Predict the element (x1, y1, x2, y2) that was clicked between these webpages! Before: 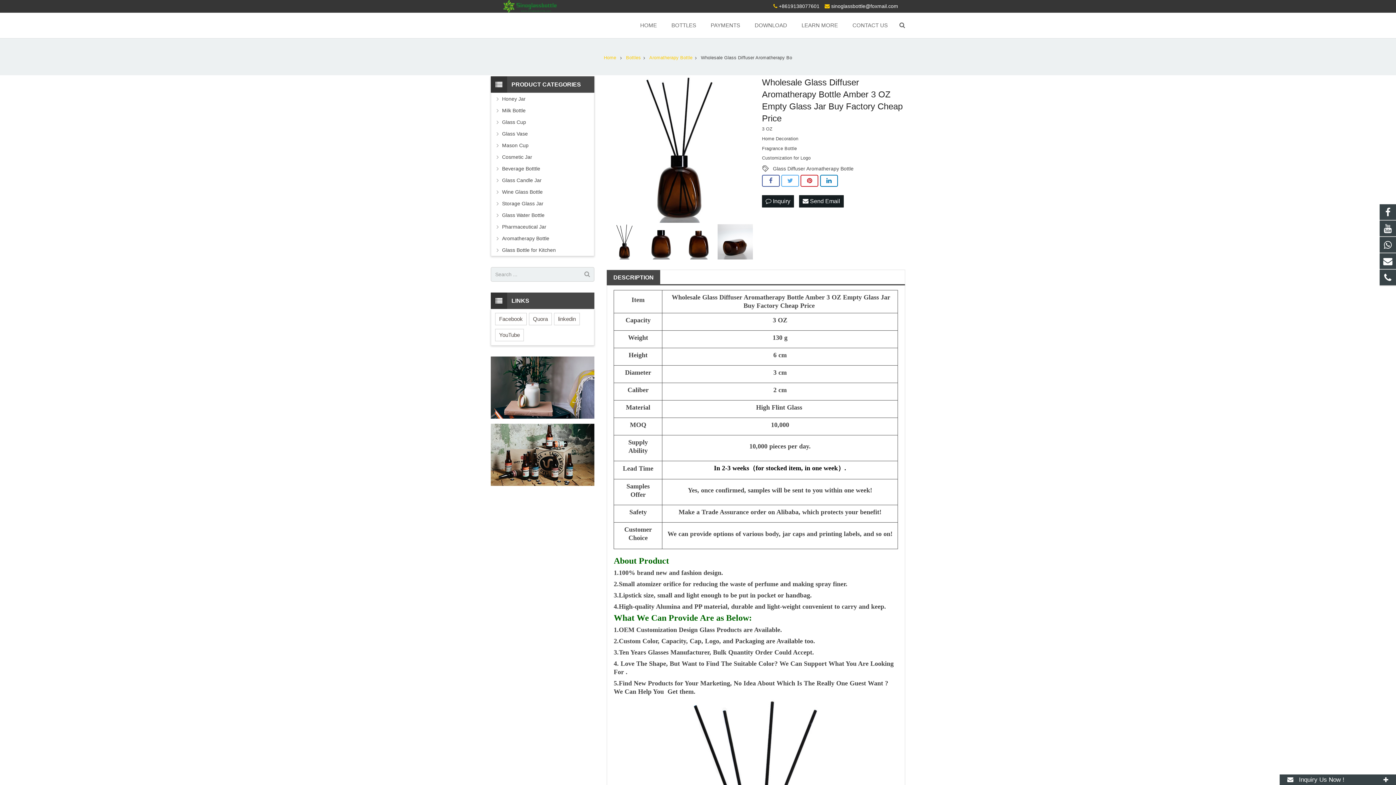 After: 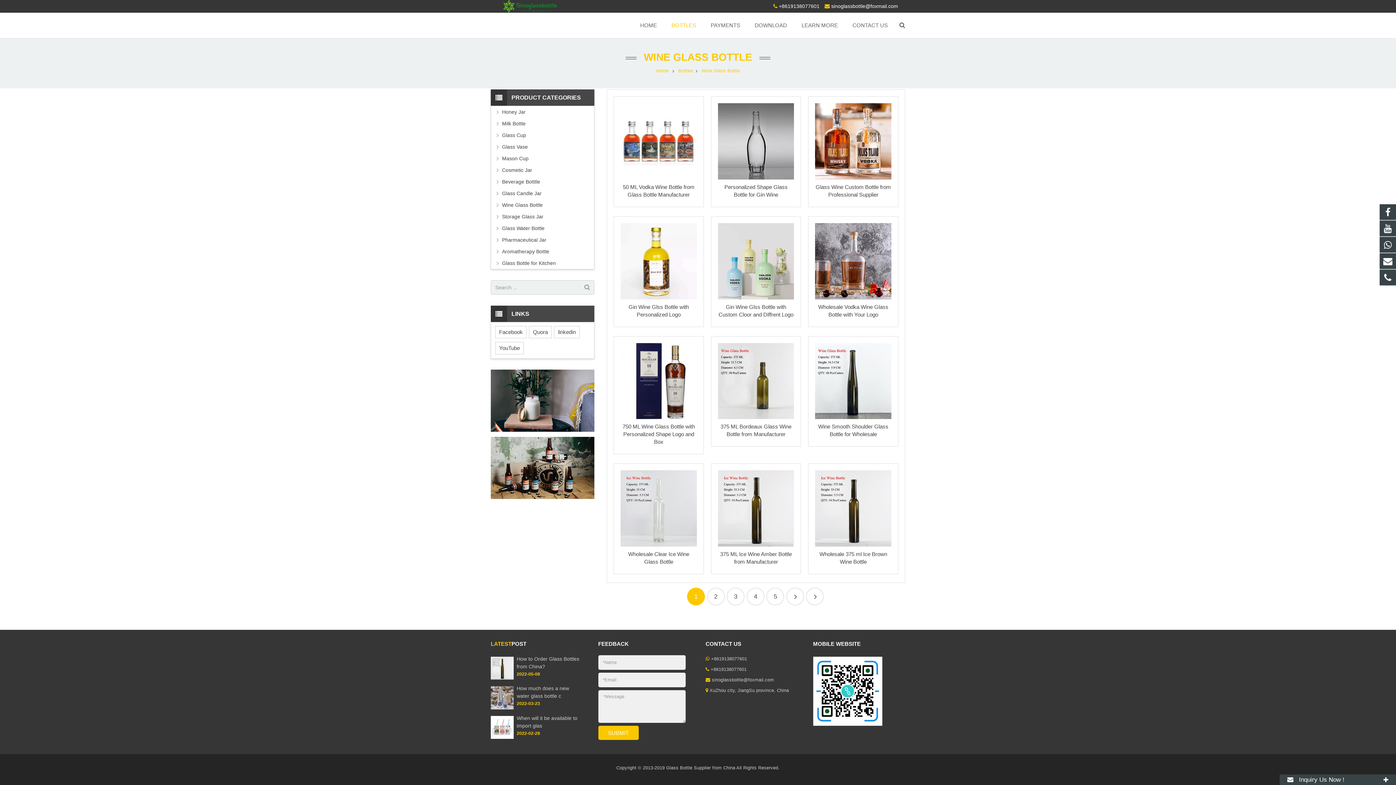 Action: label: Wine Glass Bottle bbox: (502, 188, 594, 196)